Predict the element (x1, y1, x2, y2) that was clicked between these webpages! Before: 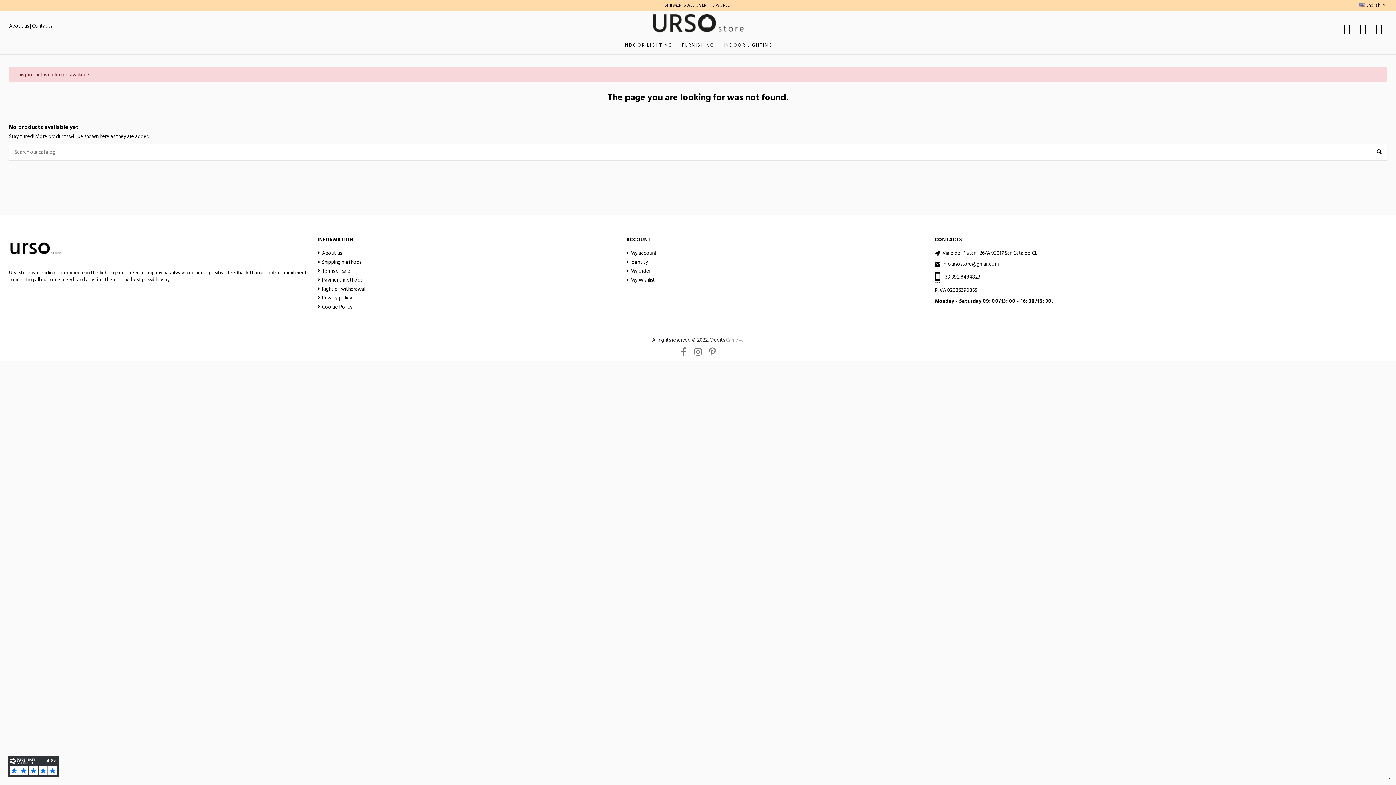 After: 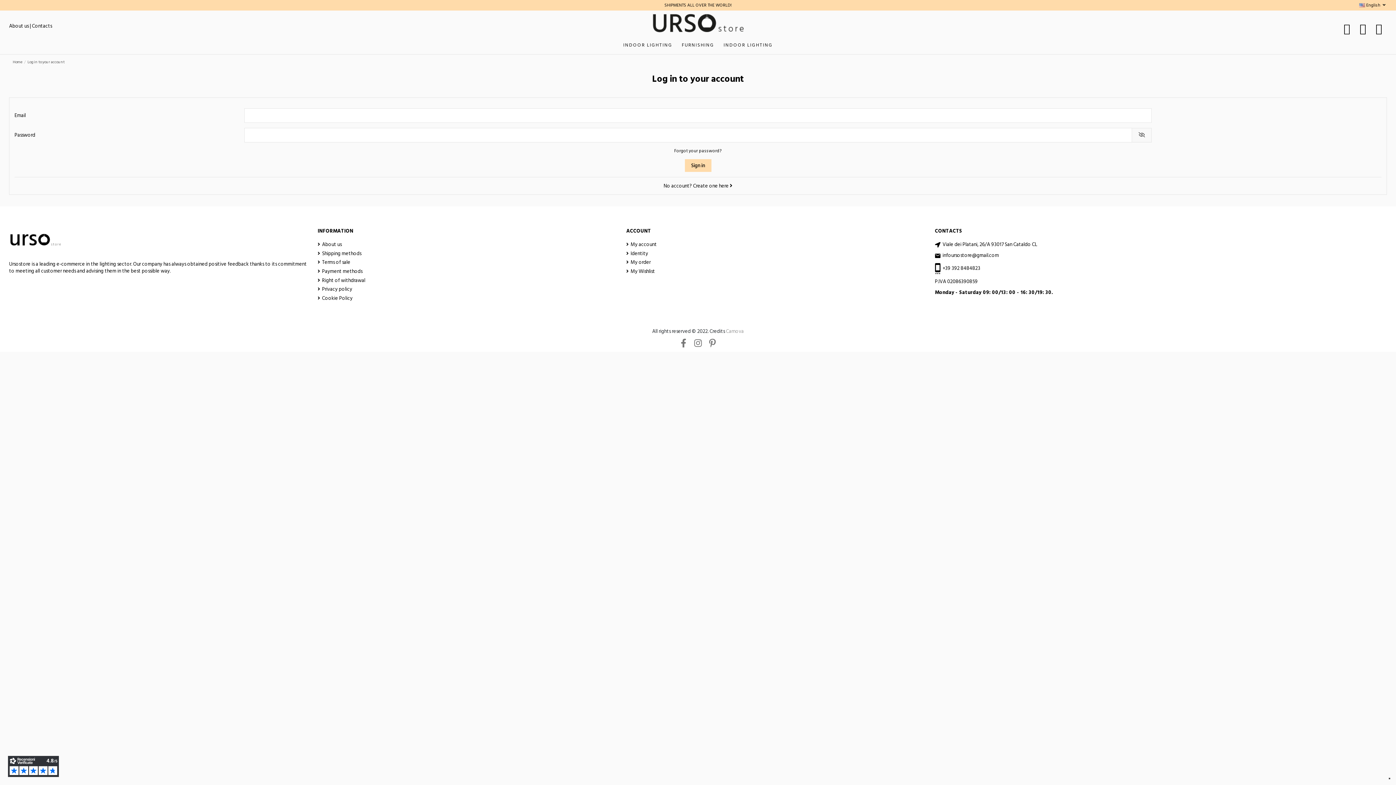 Action: label: My Wishlist bbox: (626, 276, 655, 283)